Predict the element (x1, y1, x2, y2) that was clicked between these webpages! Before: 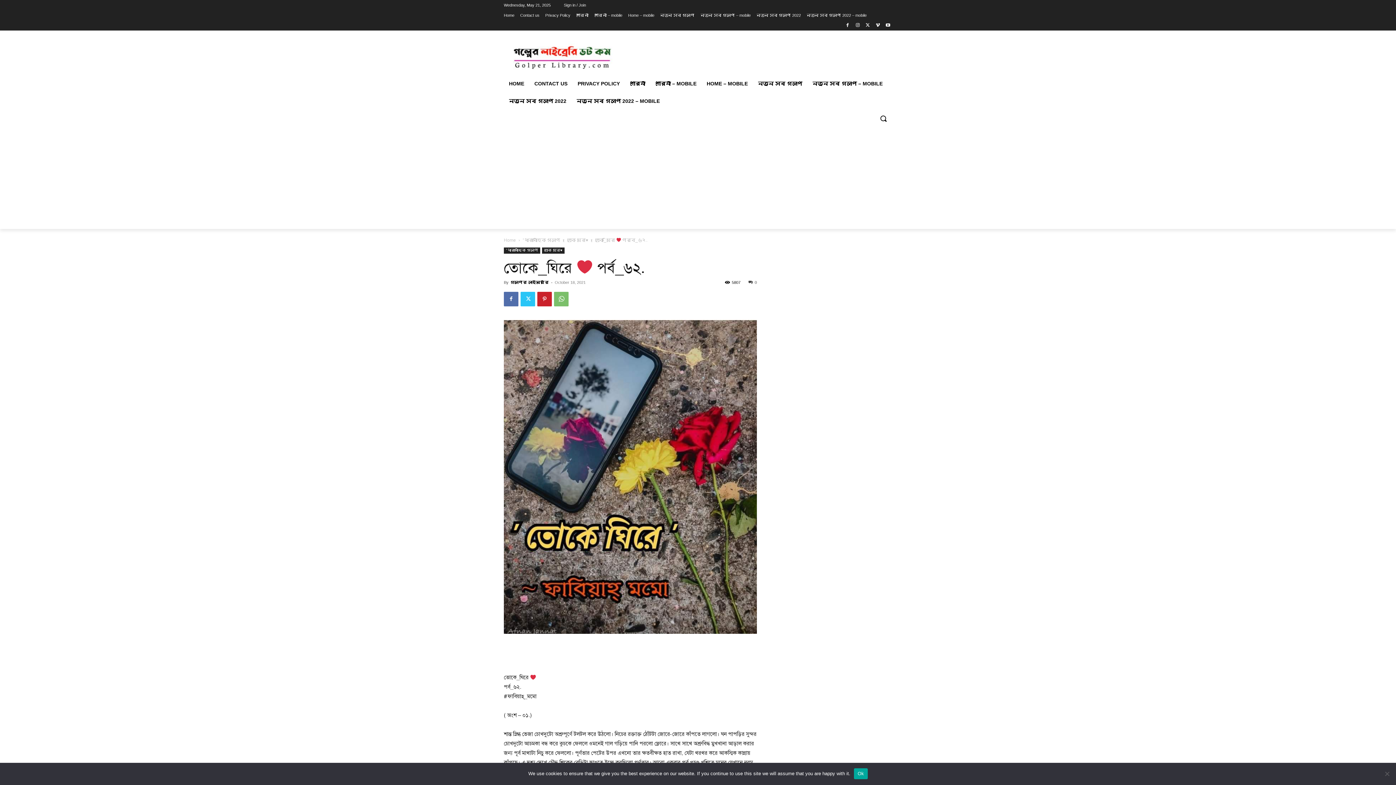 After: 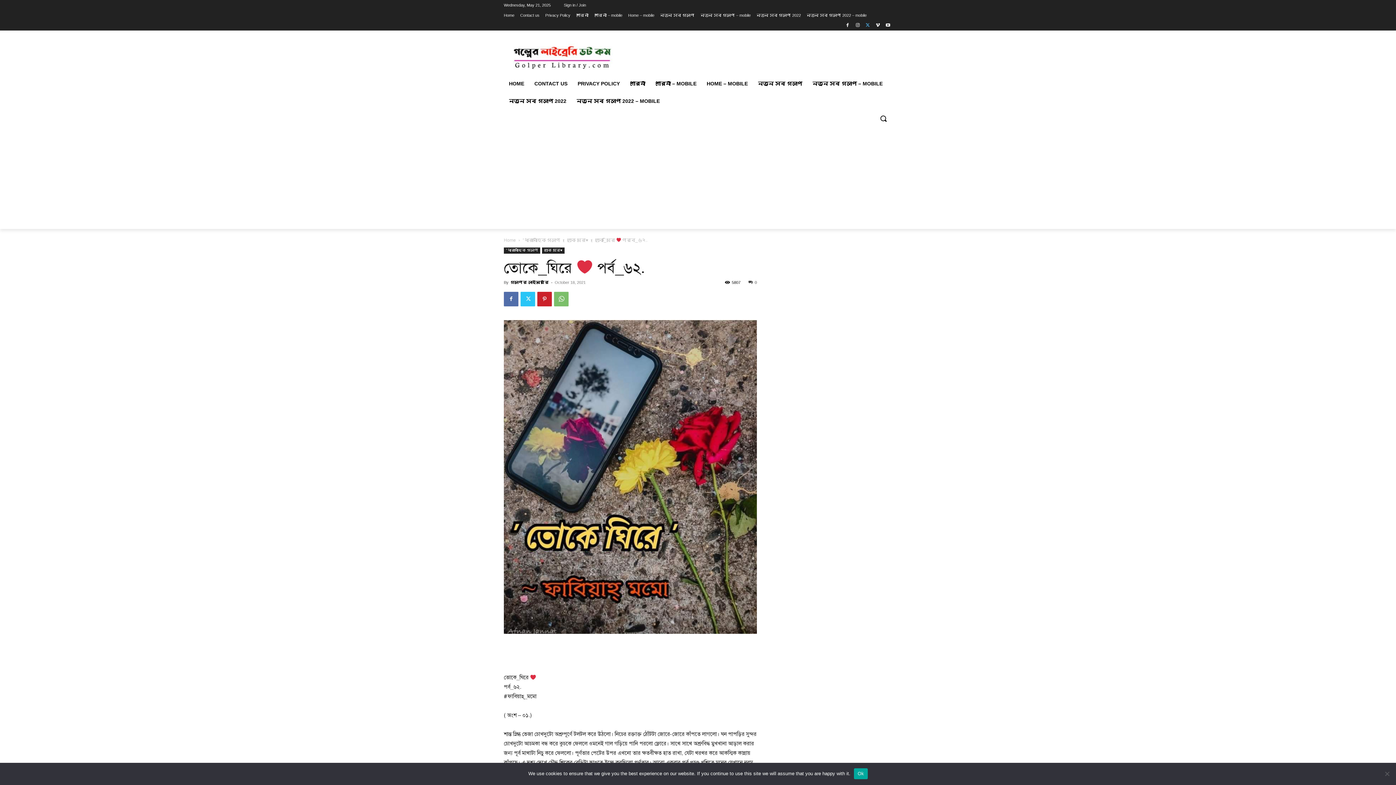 Action: bbox: (863, 21, 872, 29)